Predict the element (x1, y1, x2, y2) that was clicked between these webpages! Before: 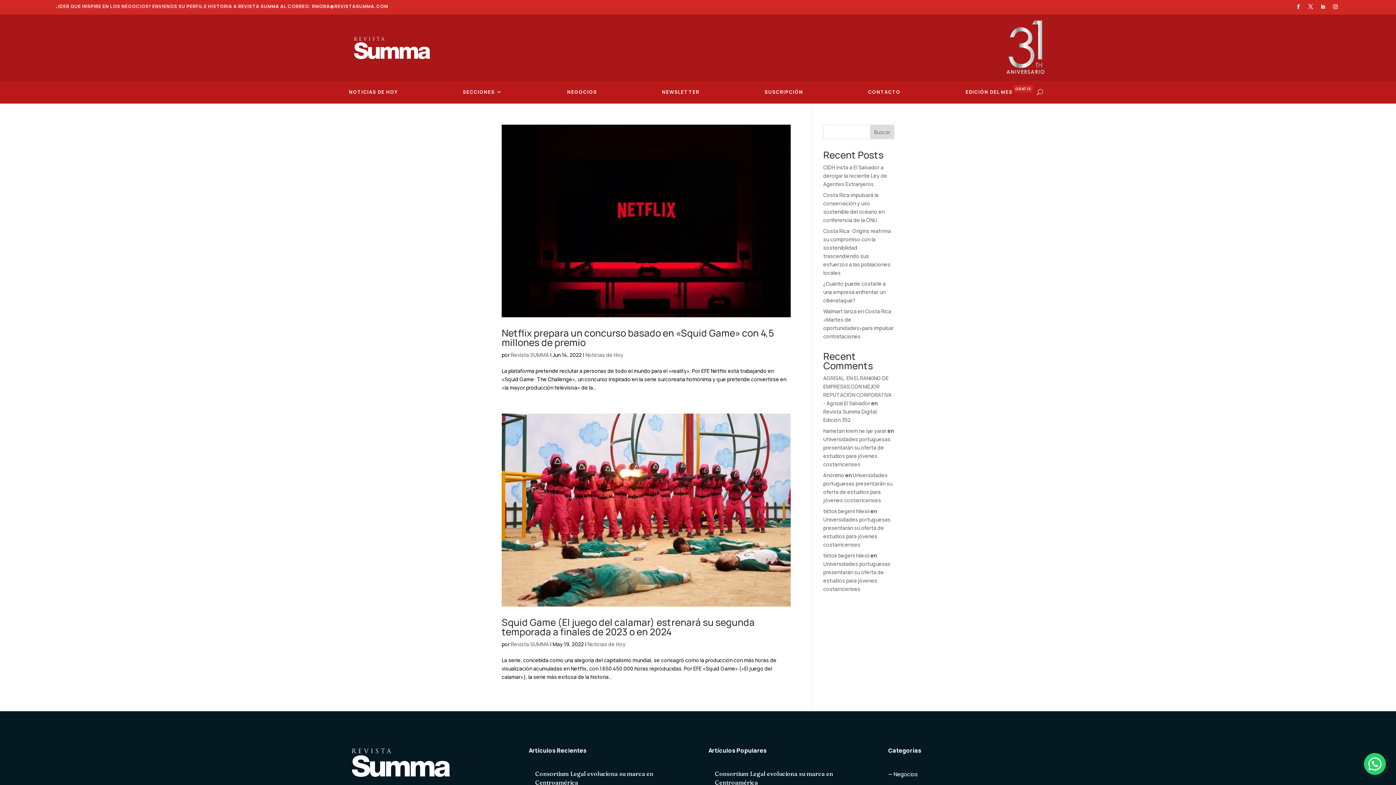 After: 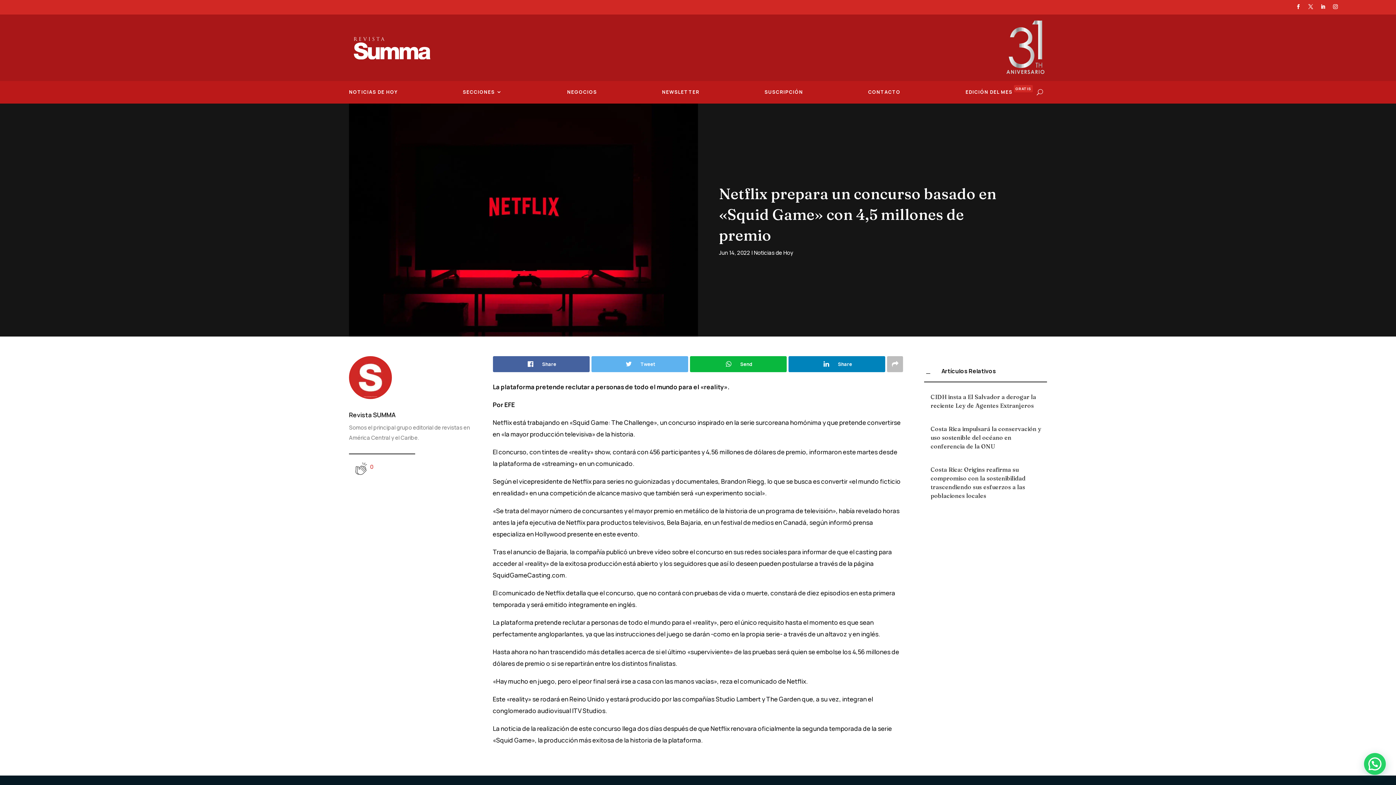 Action: label: Netflix prepara un concurso basado en «Squid Game» con 4,5 millones de premio bbox: (501, 326, 774, 349)